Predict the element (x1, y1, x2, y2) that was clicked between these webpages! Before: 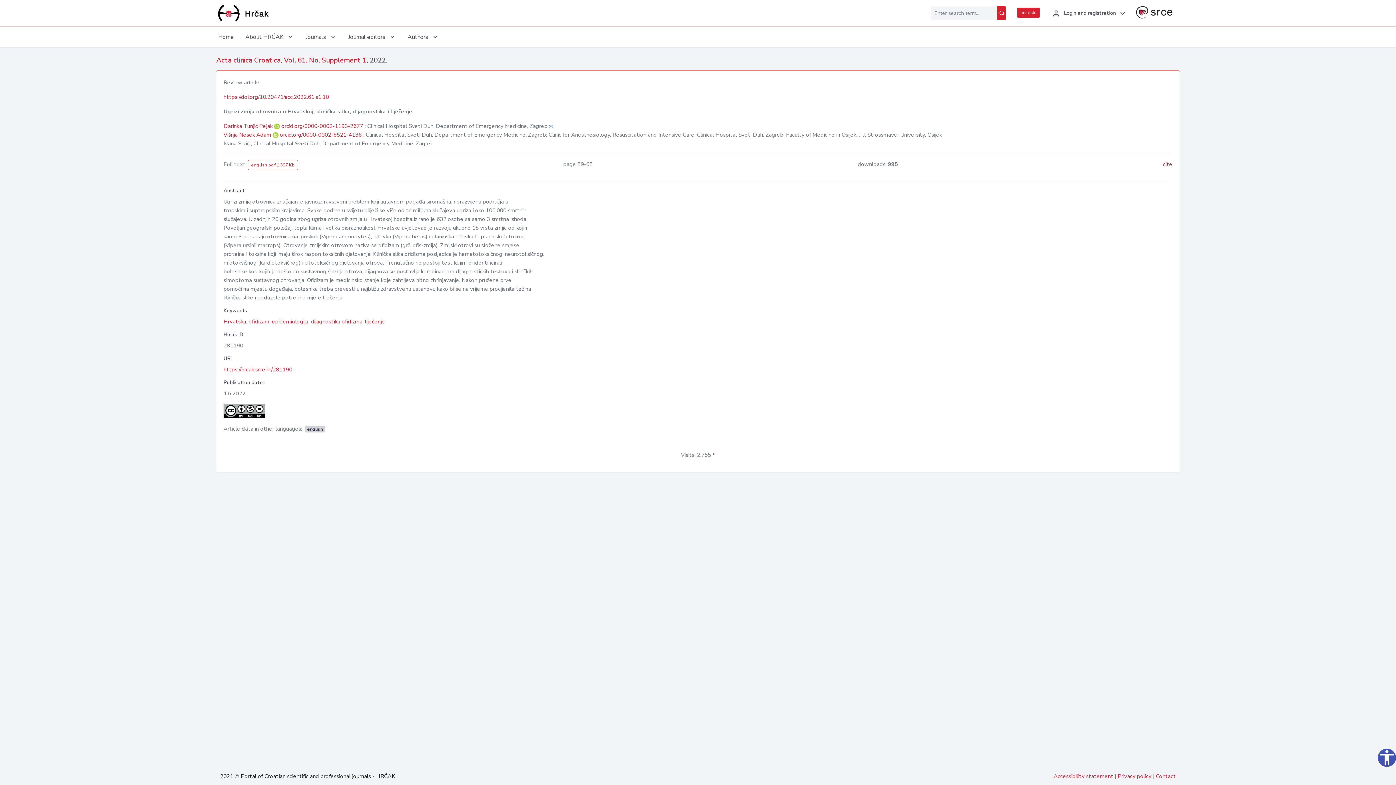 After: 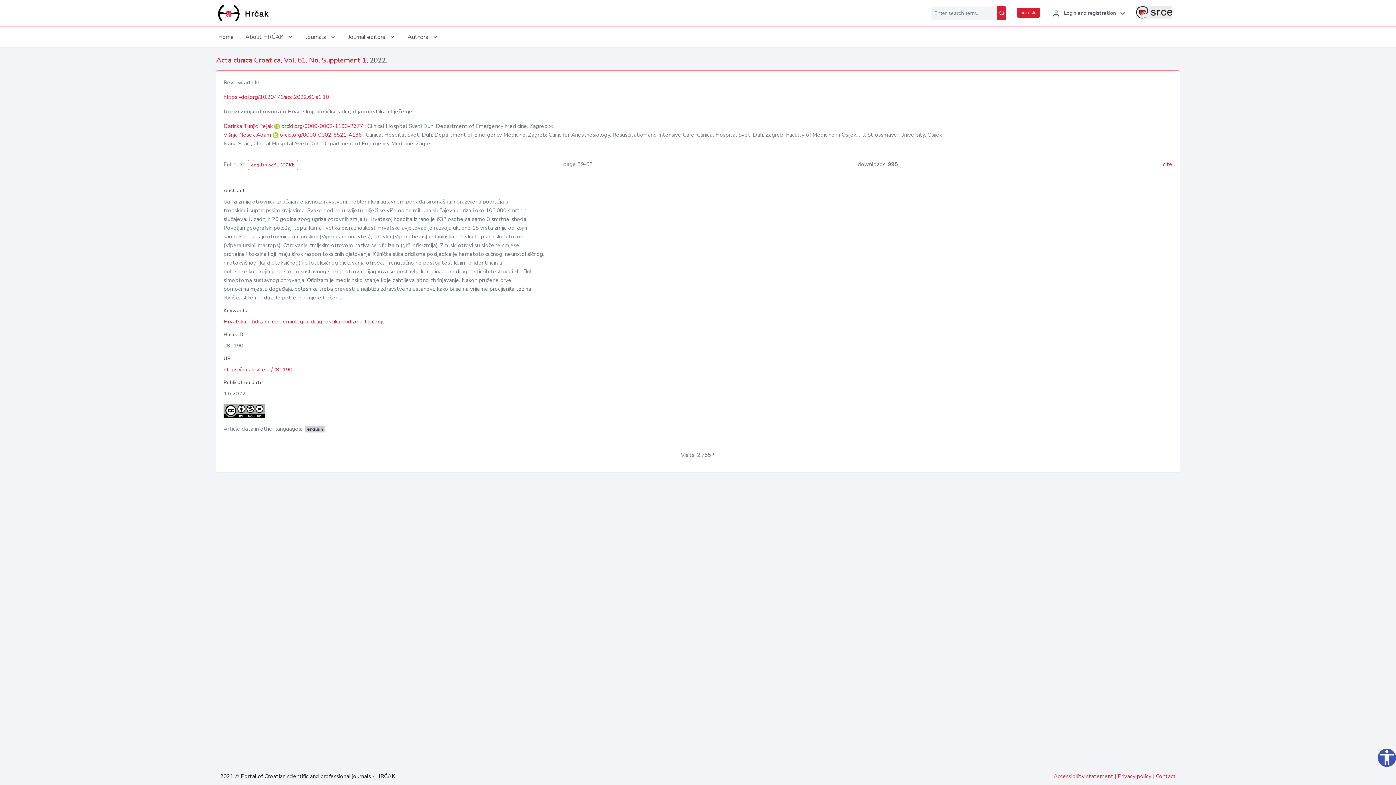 Action: bbox: (1136, 6, 1172, 18)